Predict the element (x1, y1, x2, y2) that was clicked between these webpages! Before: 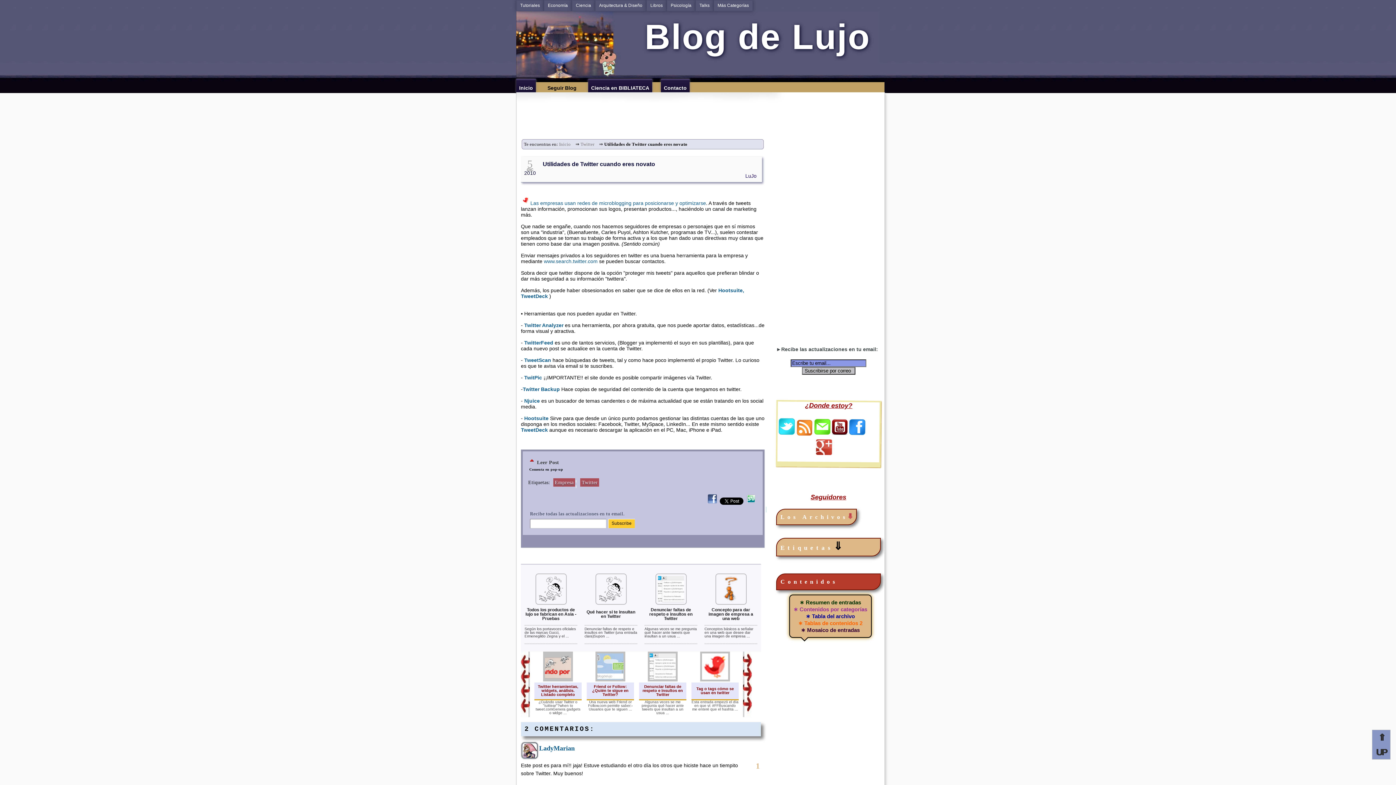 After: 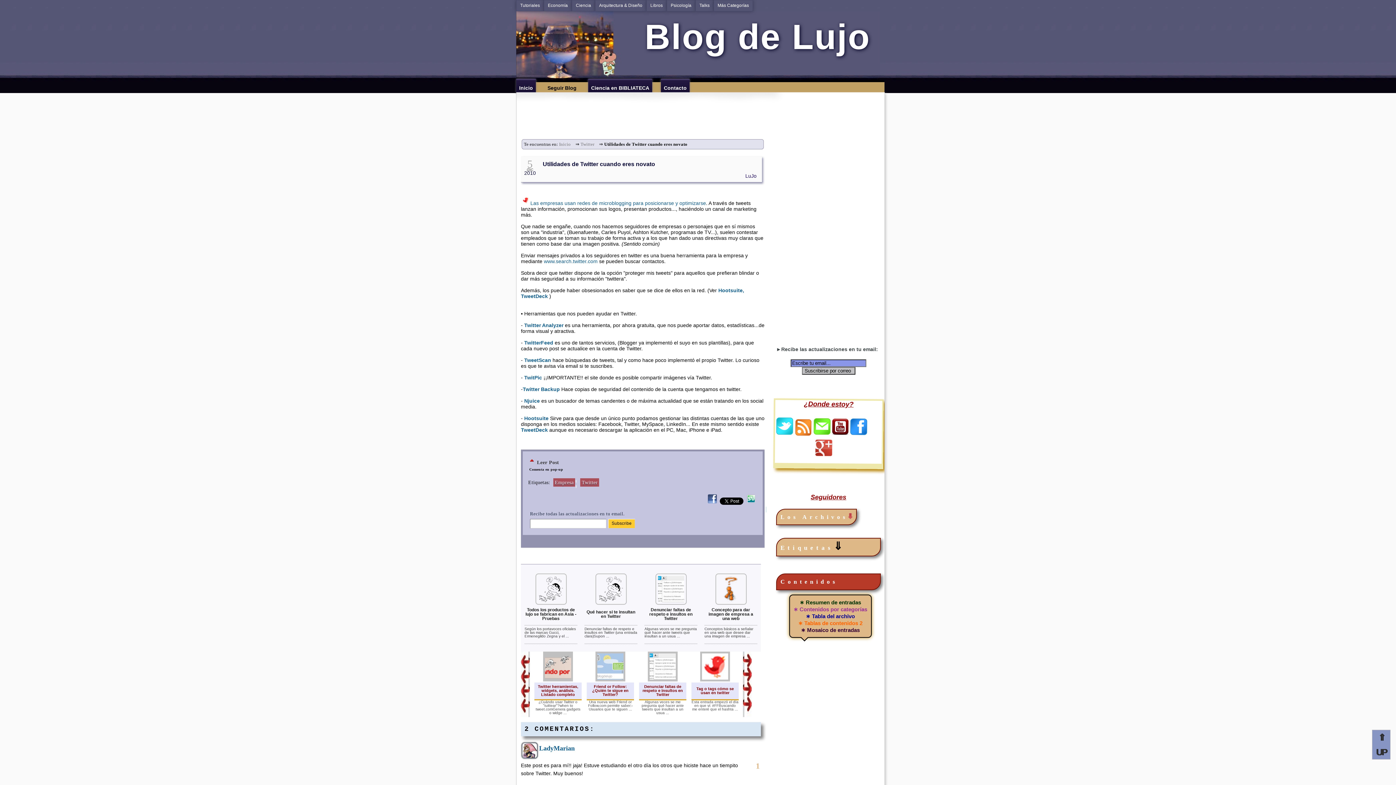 Action: bbox: (849, 430, 865, 436)